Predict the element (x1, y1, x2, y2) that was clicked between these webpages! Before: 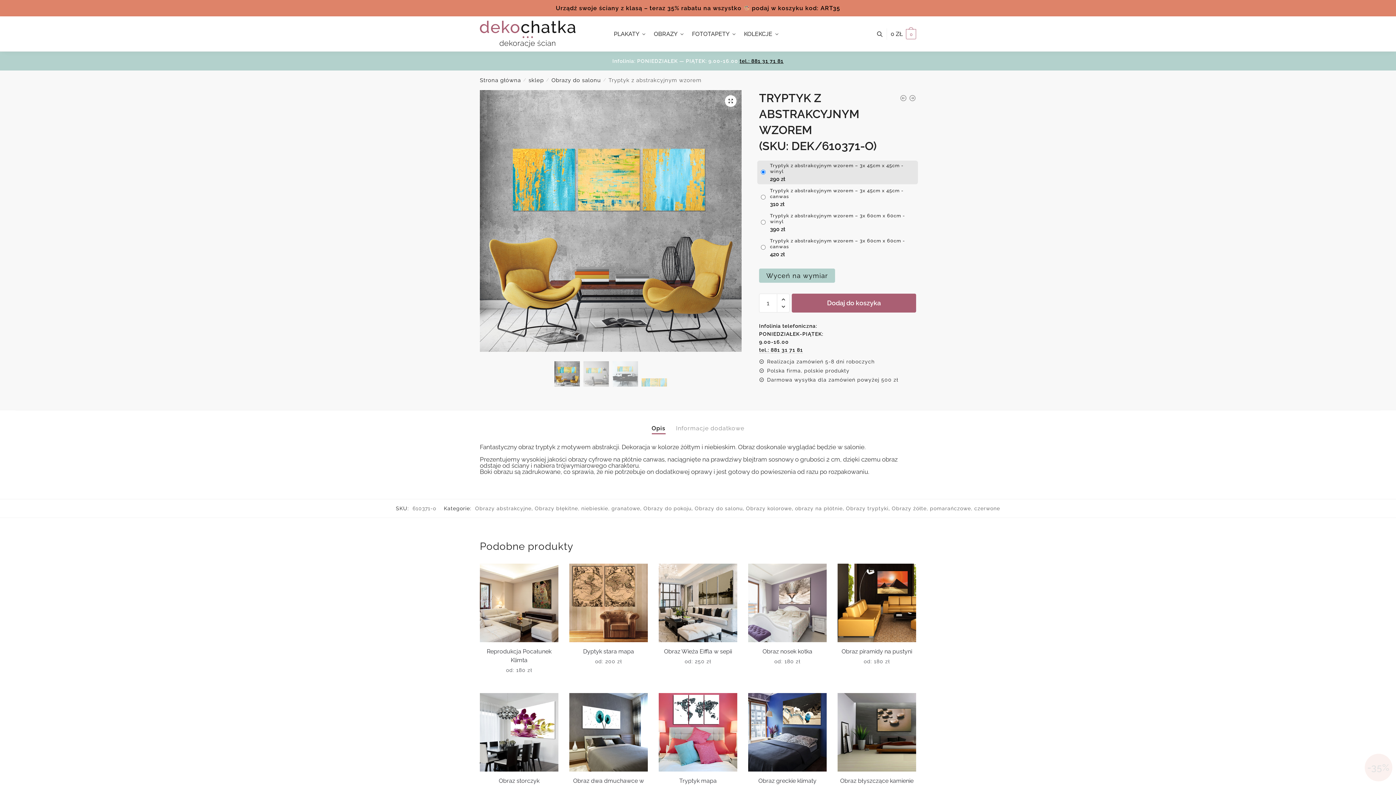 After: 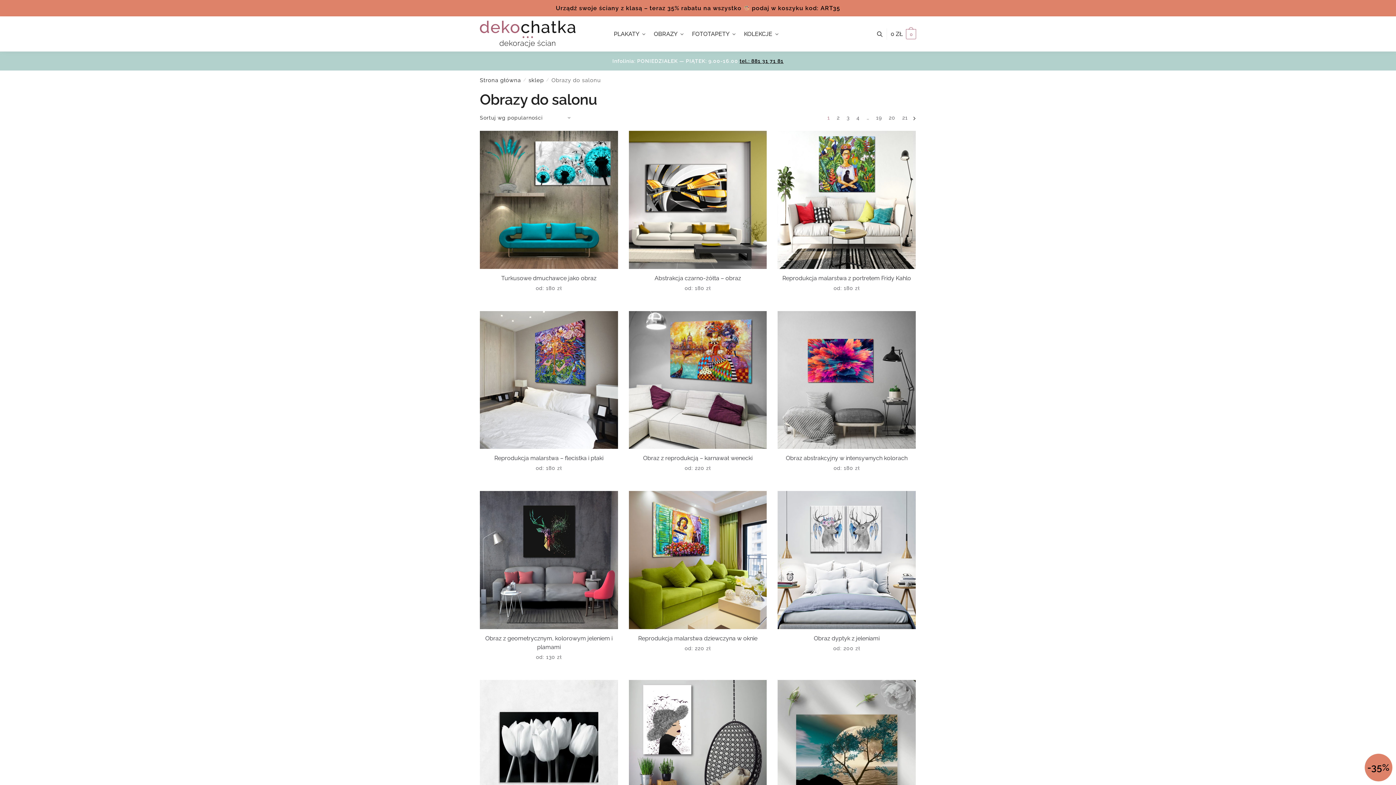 Action: bbox: (551, 77, 601, 83) label: Obrazy do salonu